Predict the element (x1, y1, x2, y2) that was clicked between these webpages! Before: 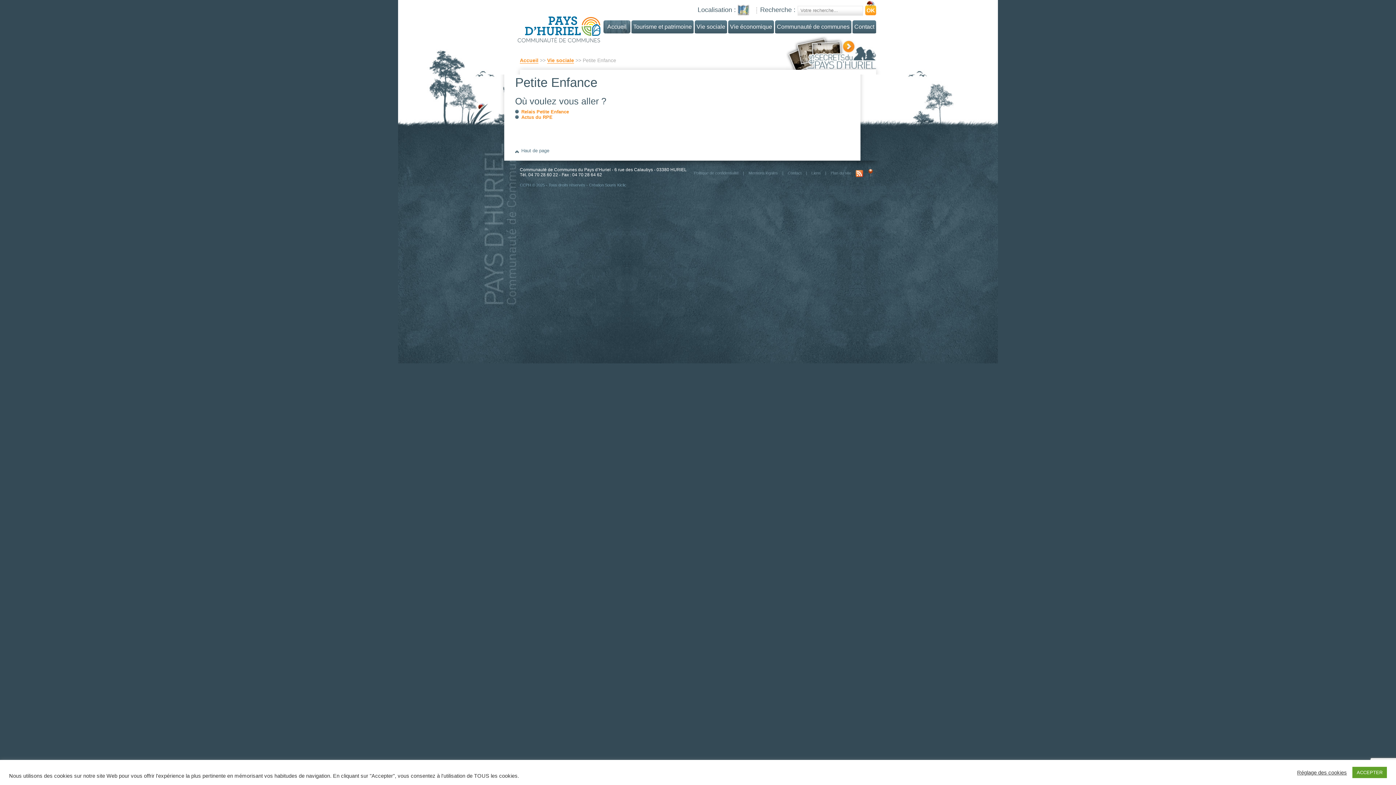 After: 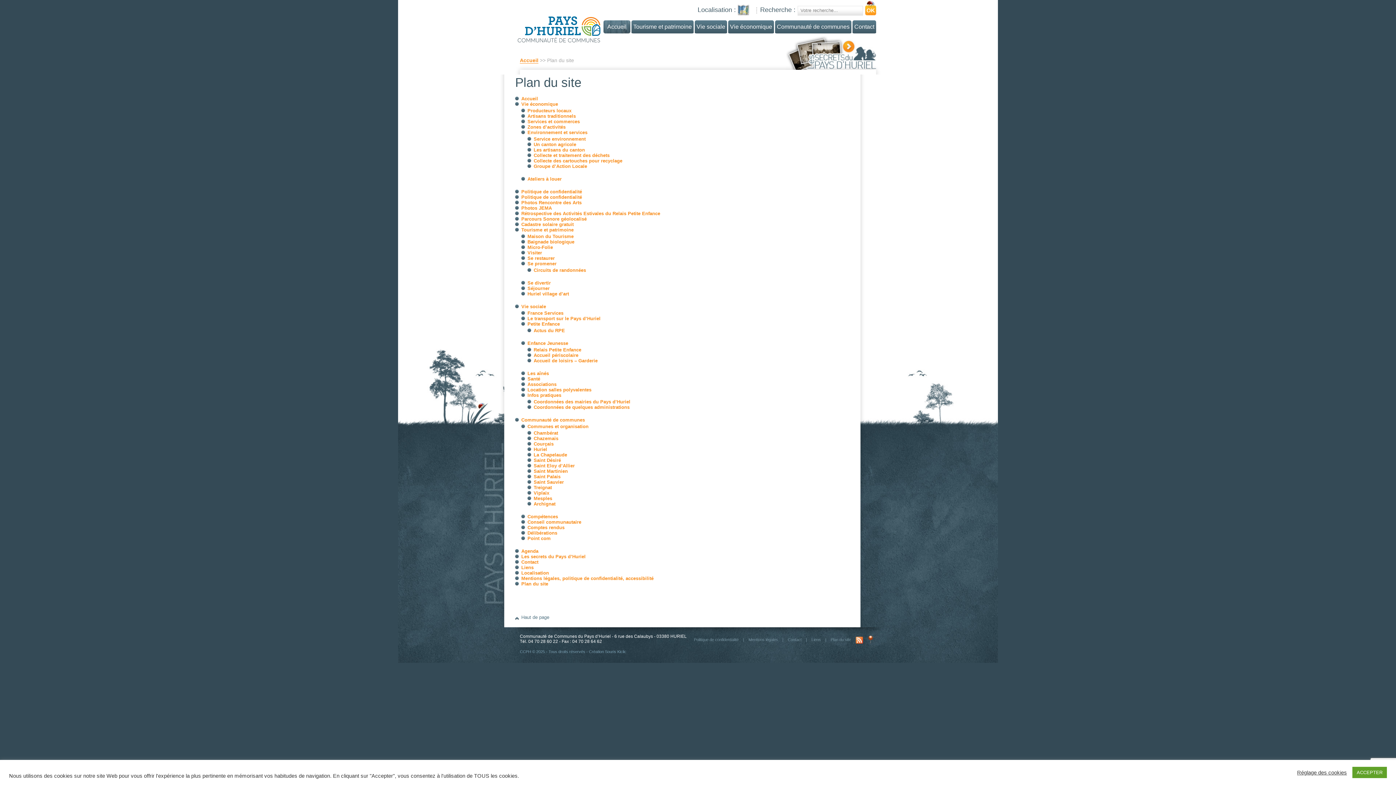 Action: bbox: (830, 170, 851, 175) label: Plan du site